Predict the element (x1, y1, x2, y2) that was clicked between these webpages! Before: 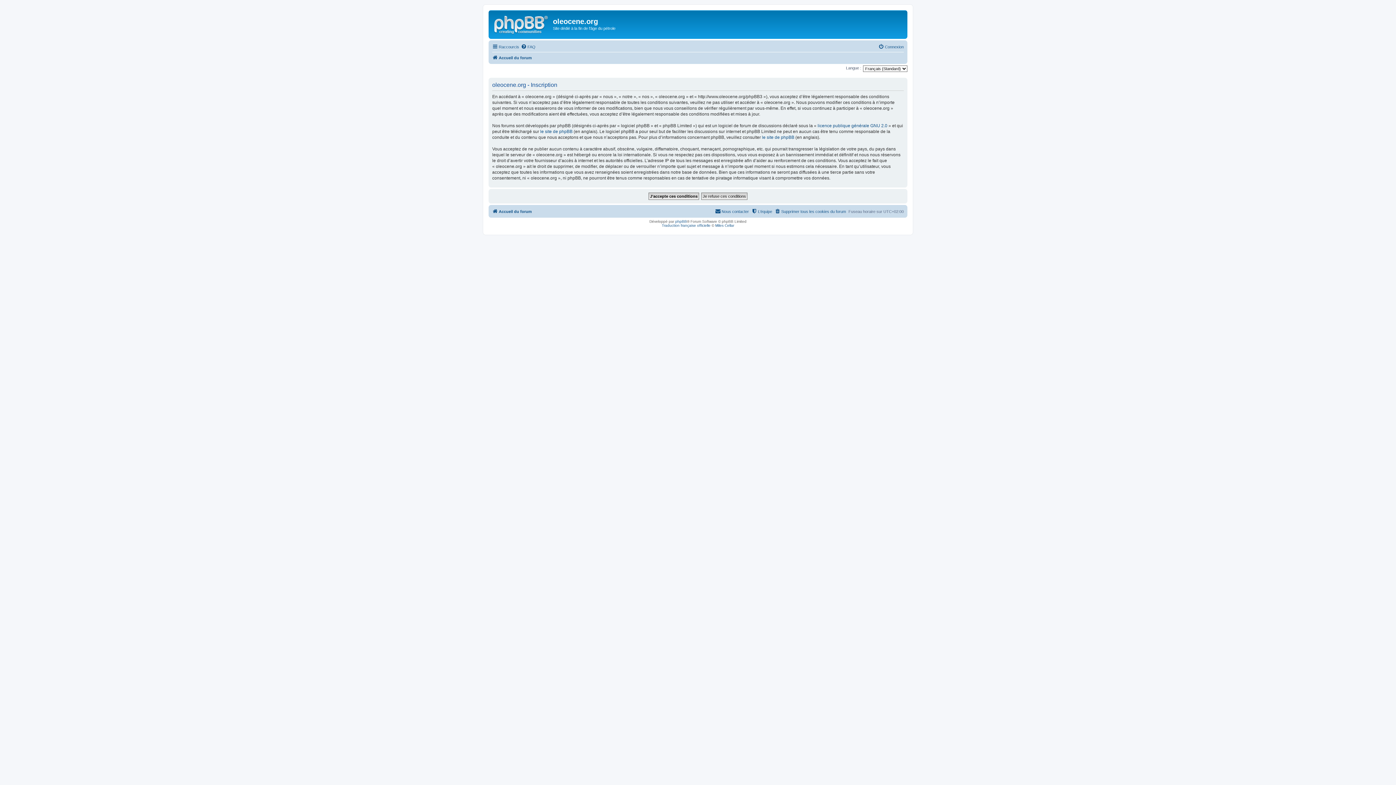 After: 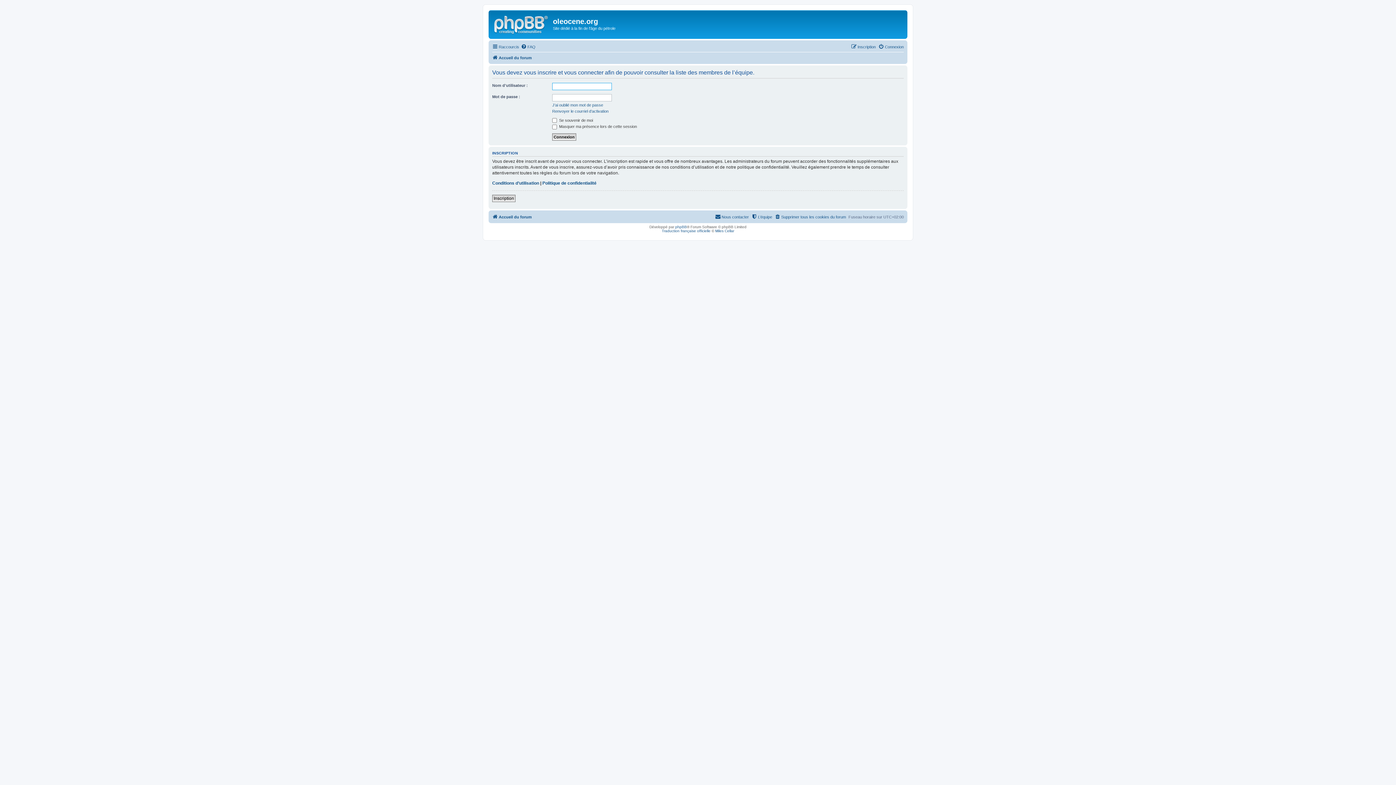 Action: label: L’équipe bbox: (751, 207, 772, 216)